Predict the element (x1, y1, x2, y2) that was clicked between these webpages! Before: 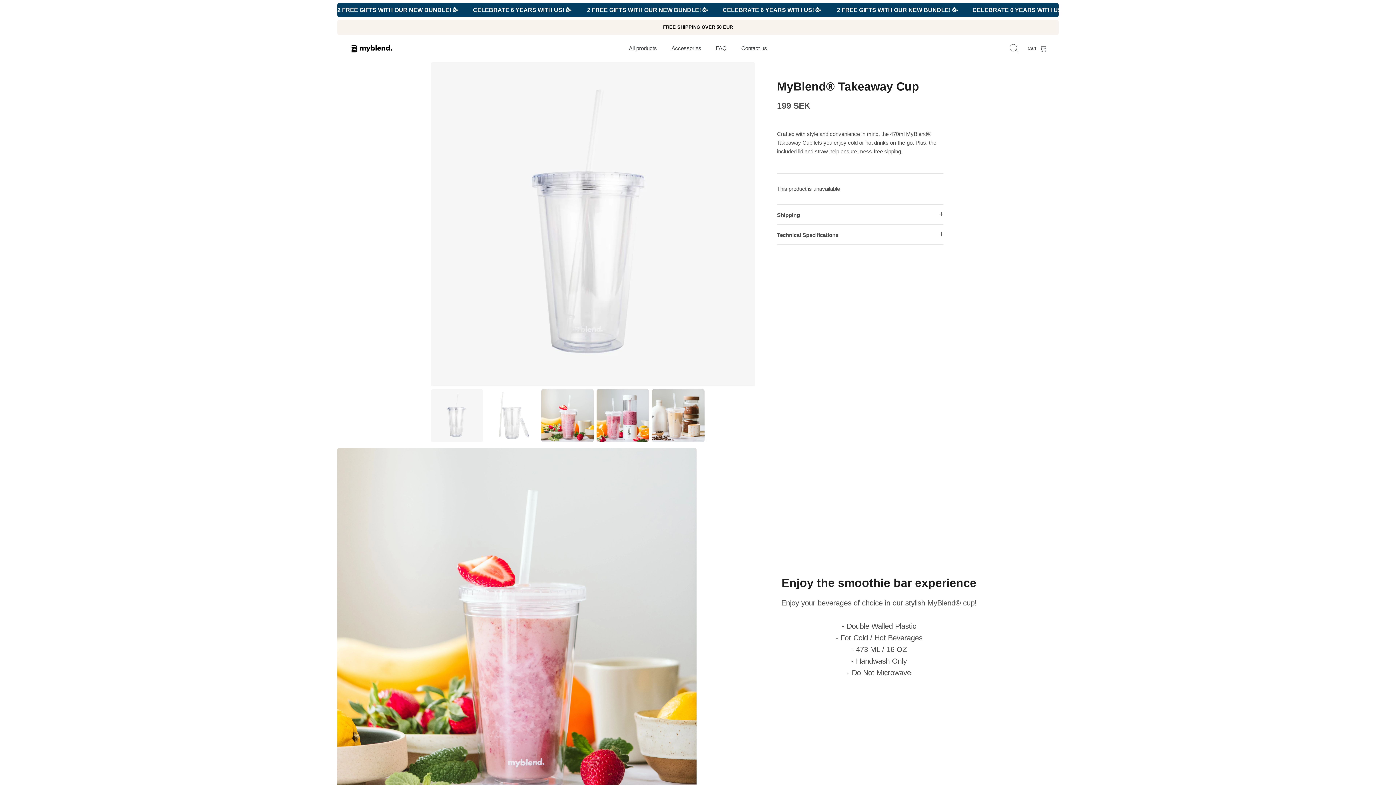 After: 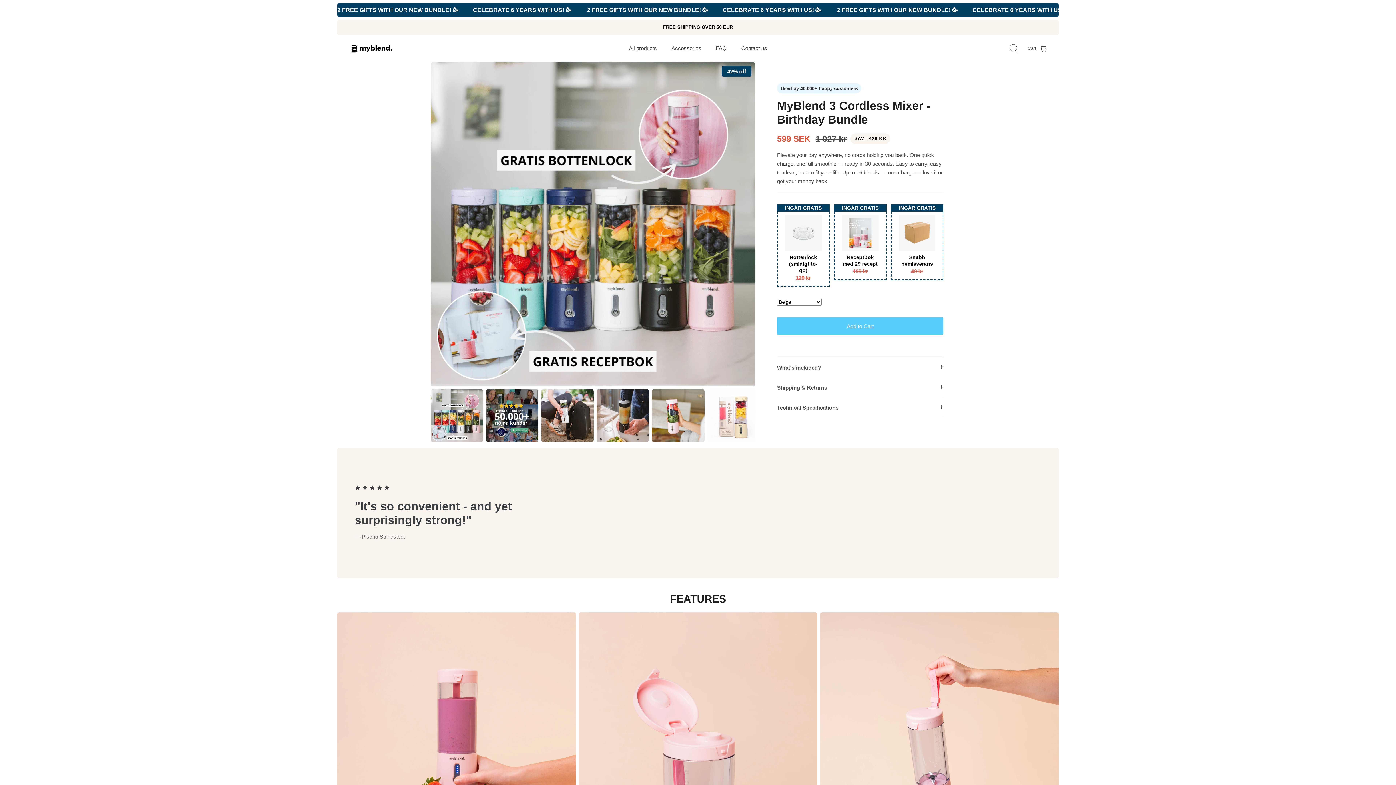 Action: bbox: (972, 6, 1071, 13) label: CELEBRATE 6 YEARS WITH US! 🥳